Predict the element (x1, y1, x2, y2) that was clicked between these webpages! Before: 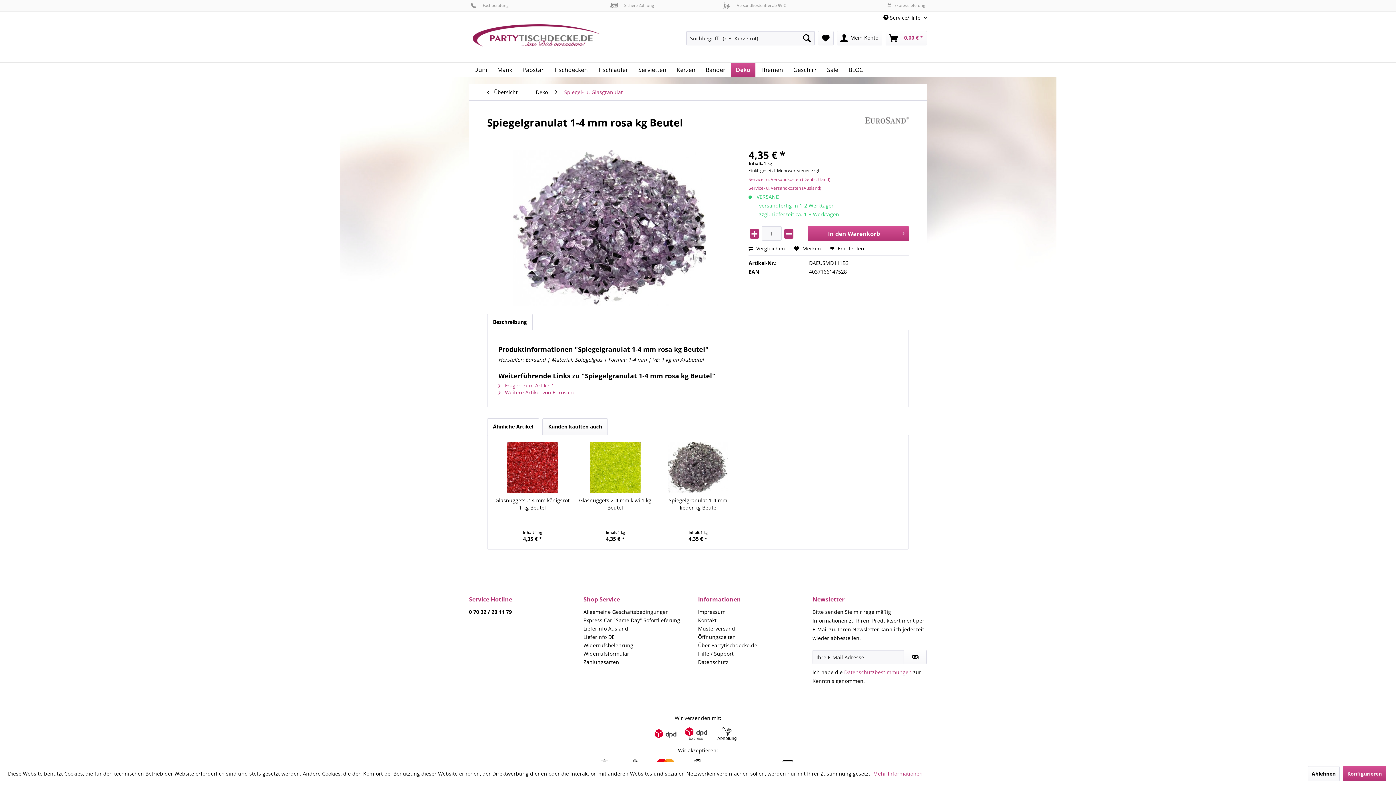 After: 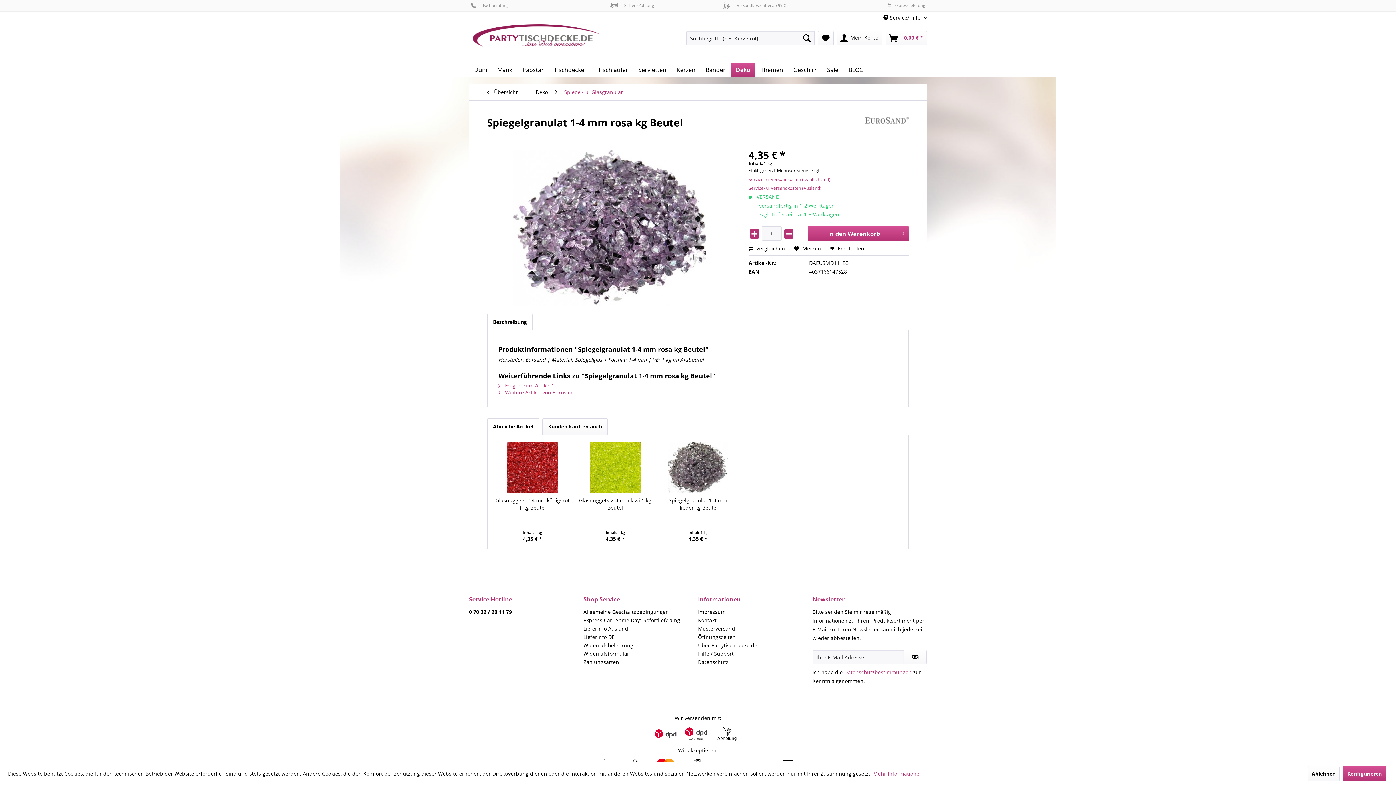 Action: bbox: (844, 669, 912, 676) label: Datenschutzbestimmungen